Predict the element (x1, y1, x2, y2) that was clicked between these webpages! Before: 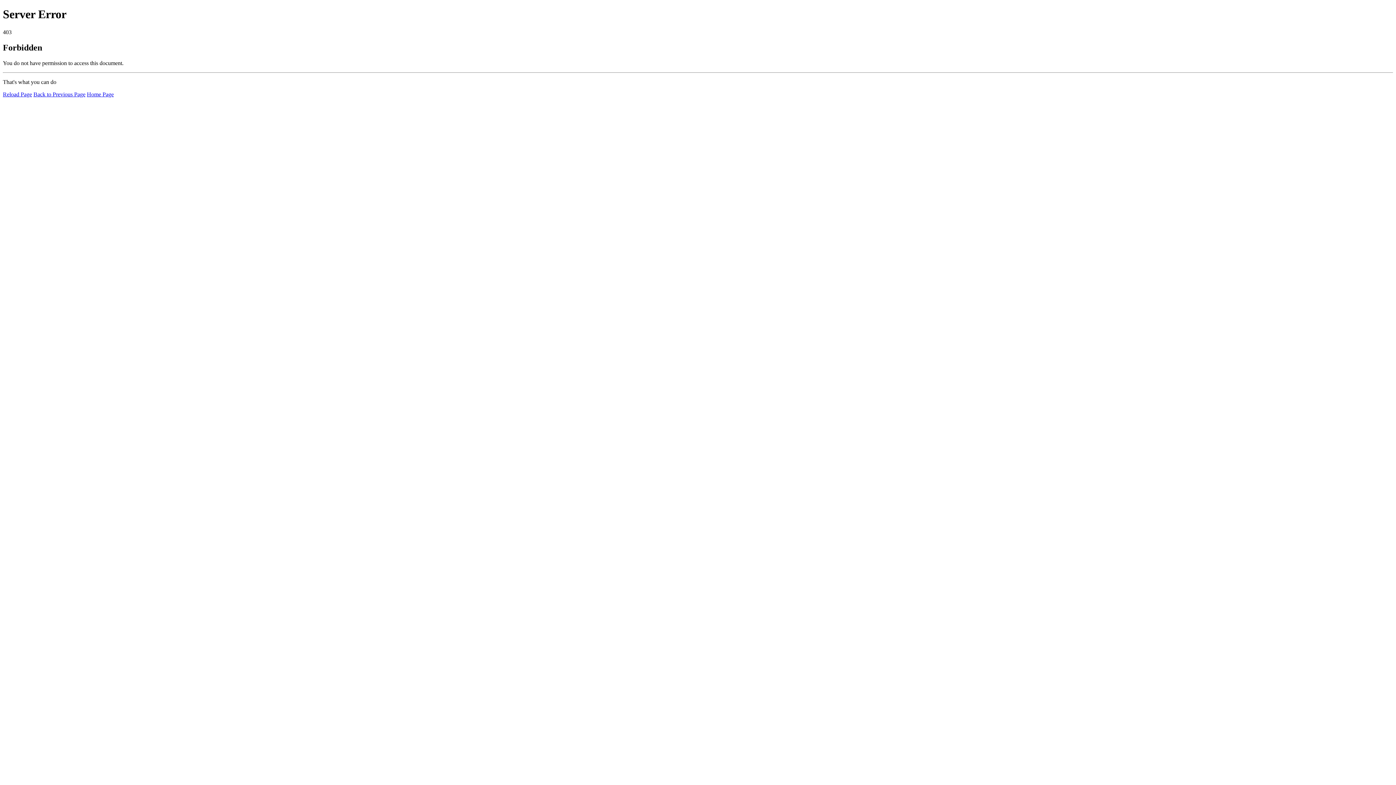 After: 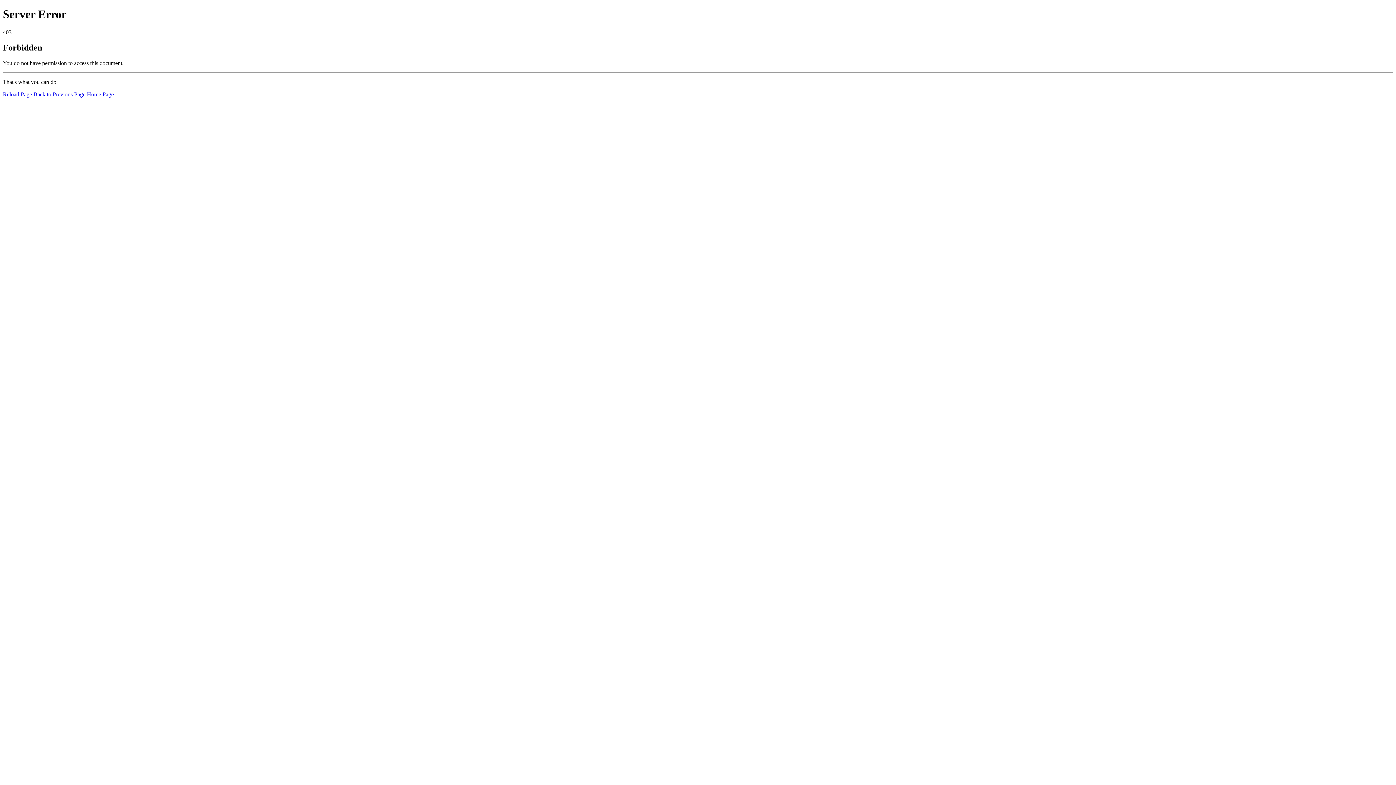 Action: label: Home Page bbox: (86, 91, 113, 97)